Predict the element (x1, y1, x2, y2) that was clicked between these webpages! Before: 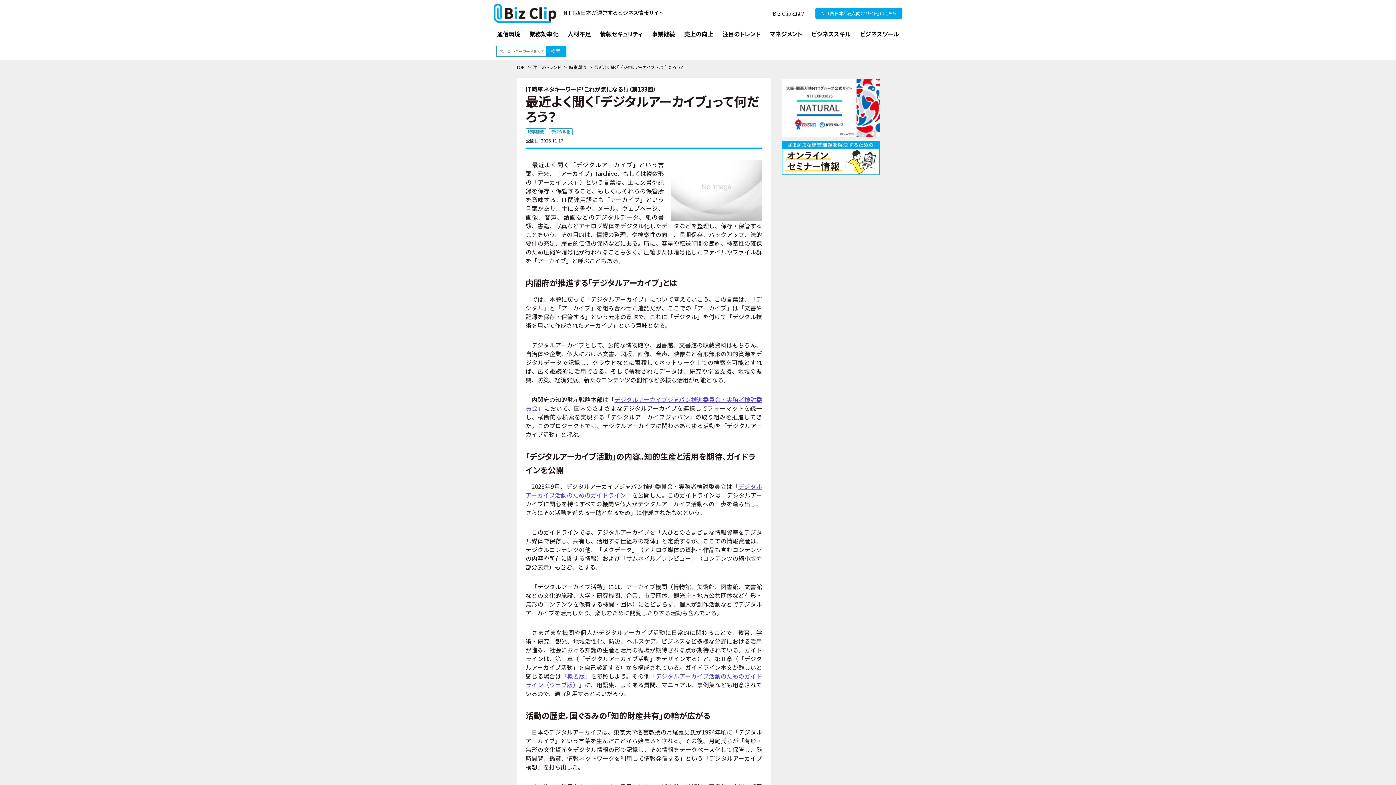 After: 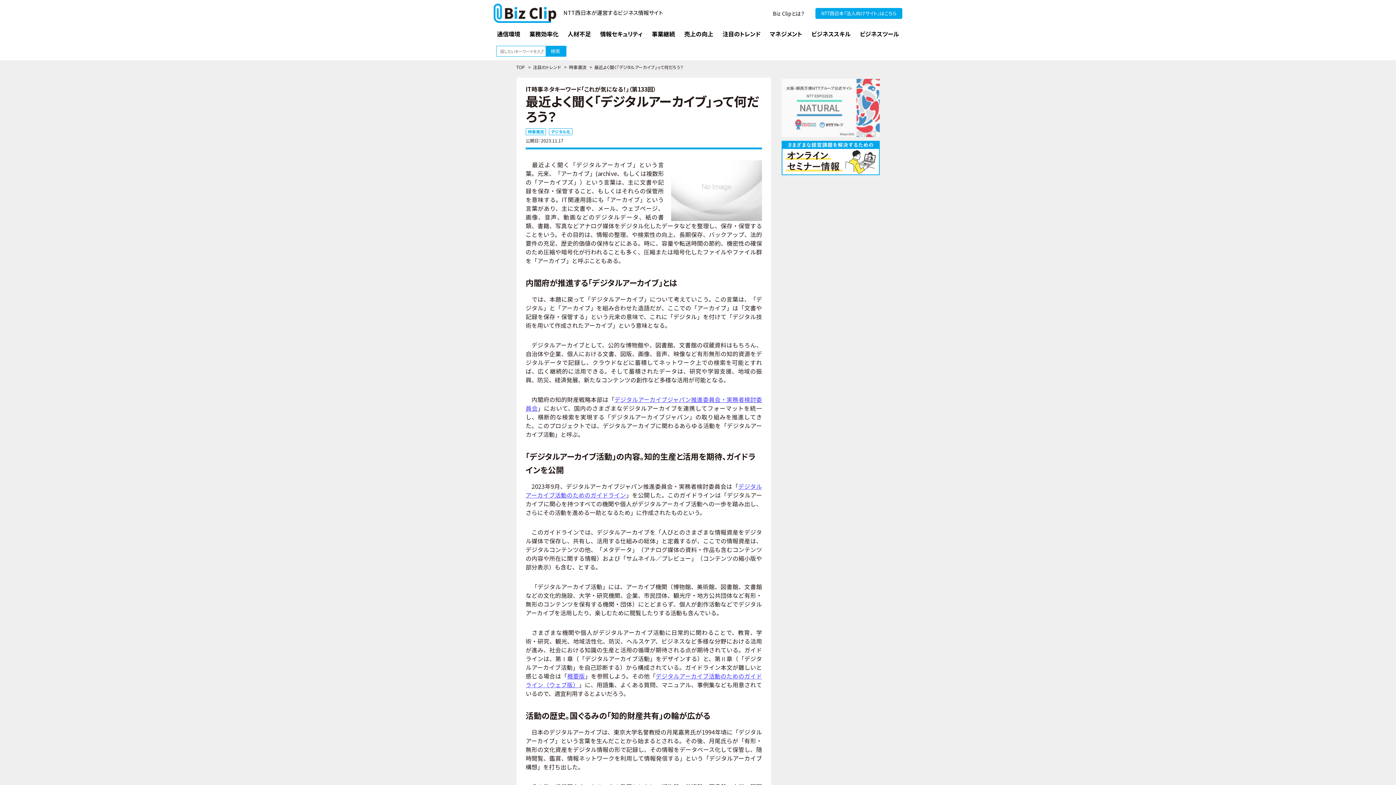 Action: bbox: (781, 103, 880, 110)